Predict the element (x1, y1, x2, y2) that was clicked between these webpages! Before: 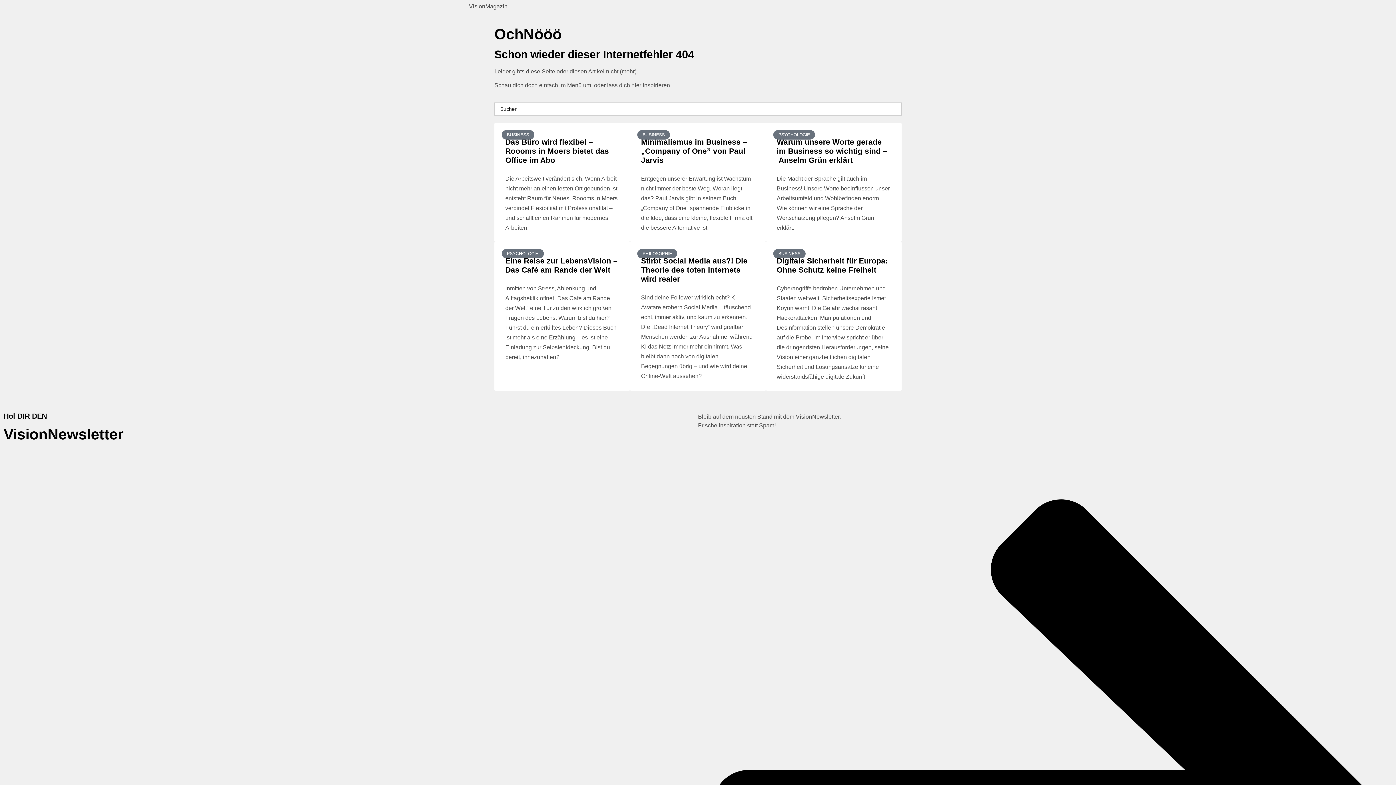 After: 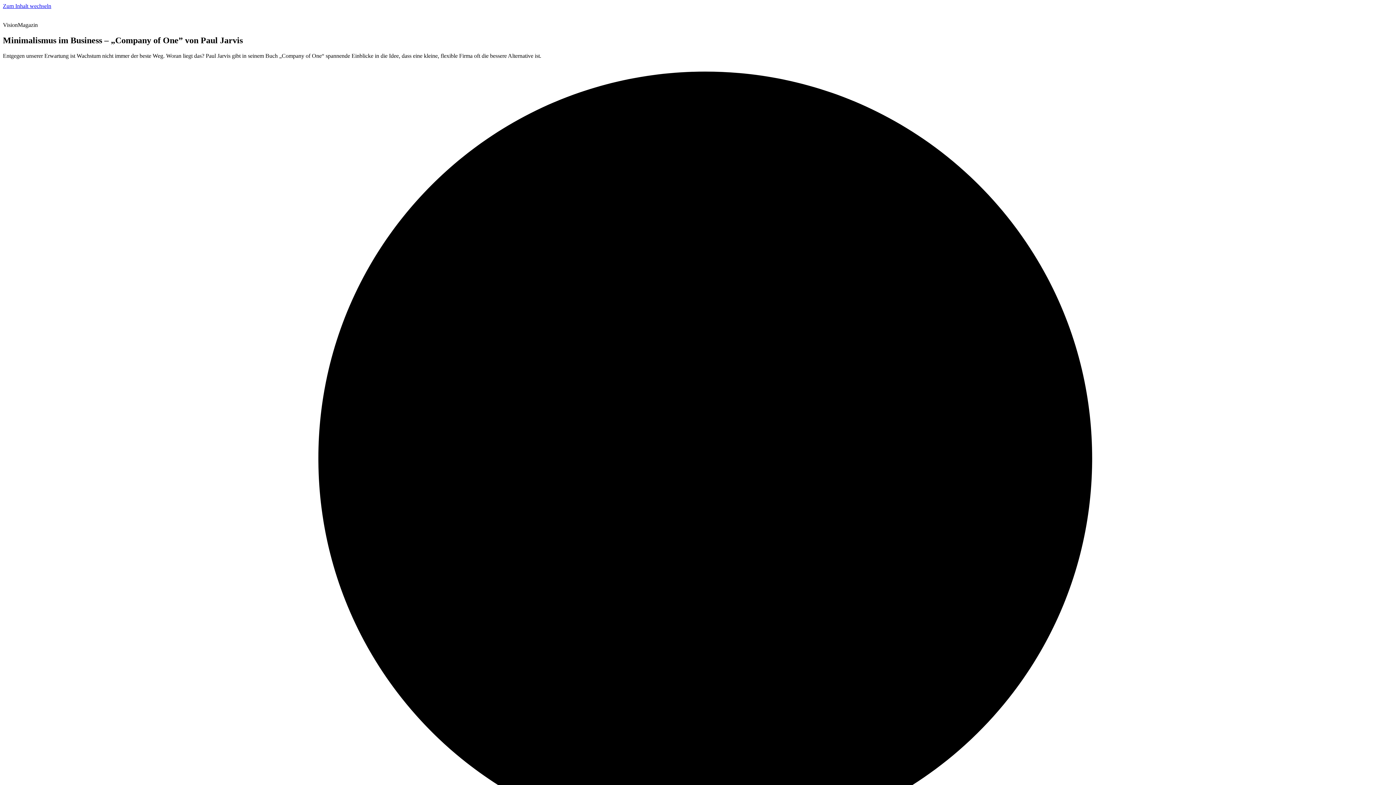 Action: bbox: (641, 137, 747, 164) label: Minimalismus im Business – „Company of One” von Paul Jarvis